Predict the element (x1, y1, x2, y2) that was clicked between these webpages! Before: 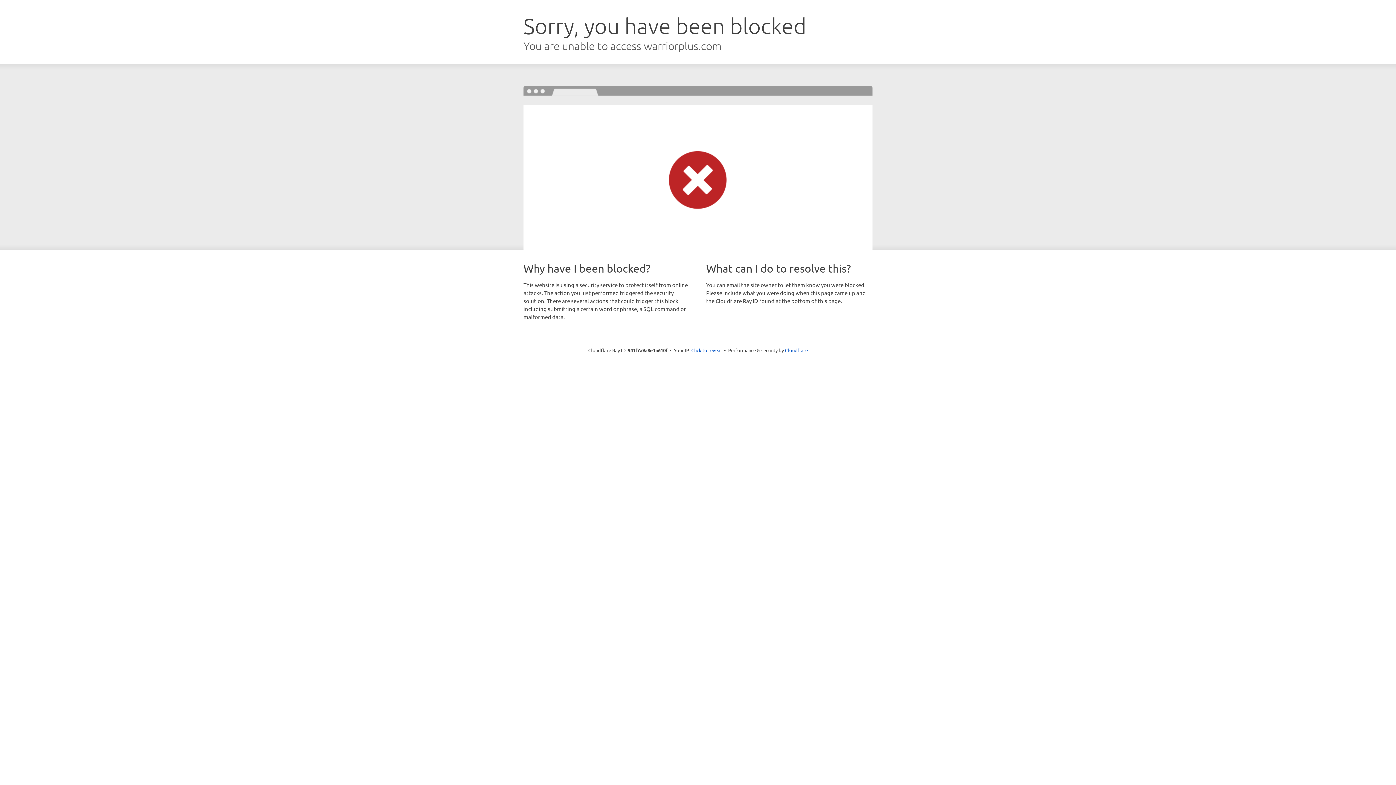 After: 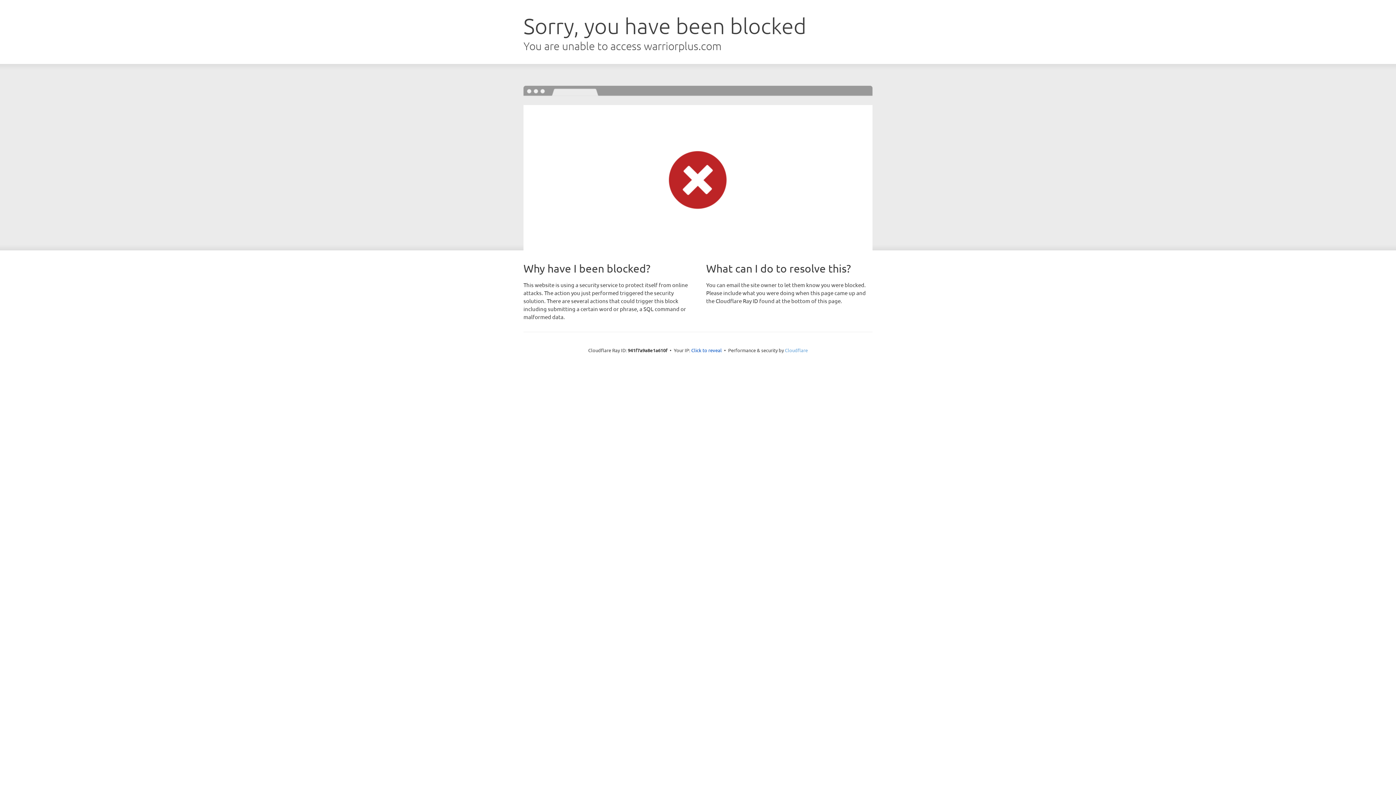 Action: bbox: (785, 347, 808, 353) label: Cloudflare